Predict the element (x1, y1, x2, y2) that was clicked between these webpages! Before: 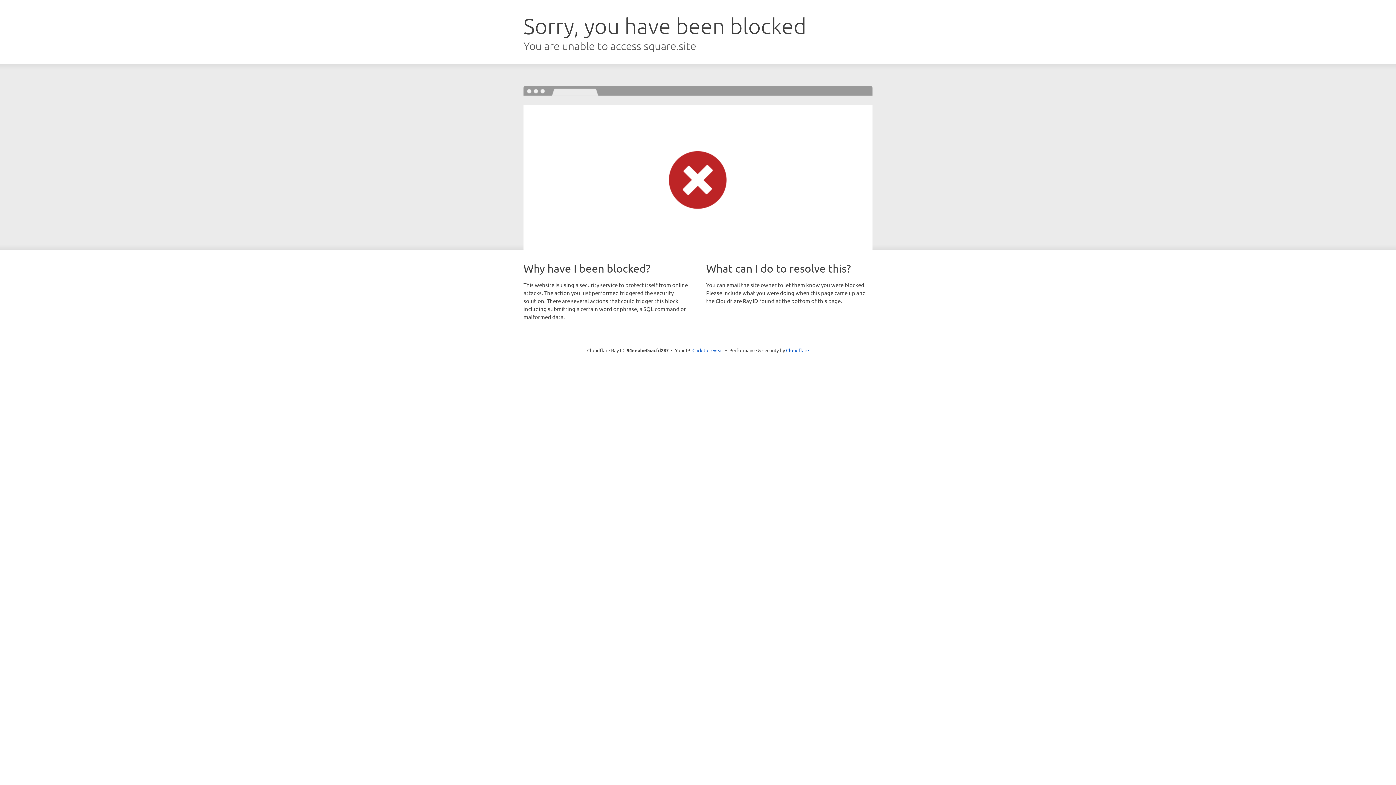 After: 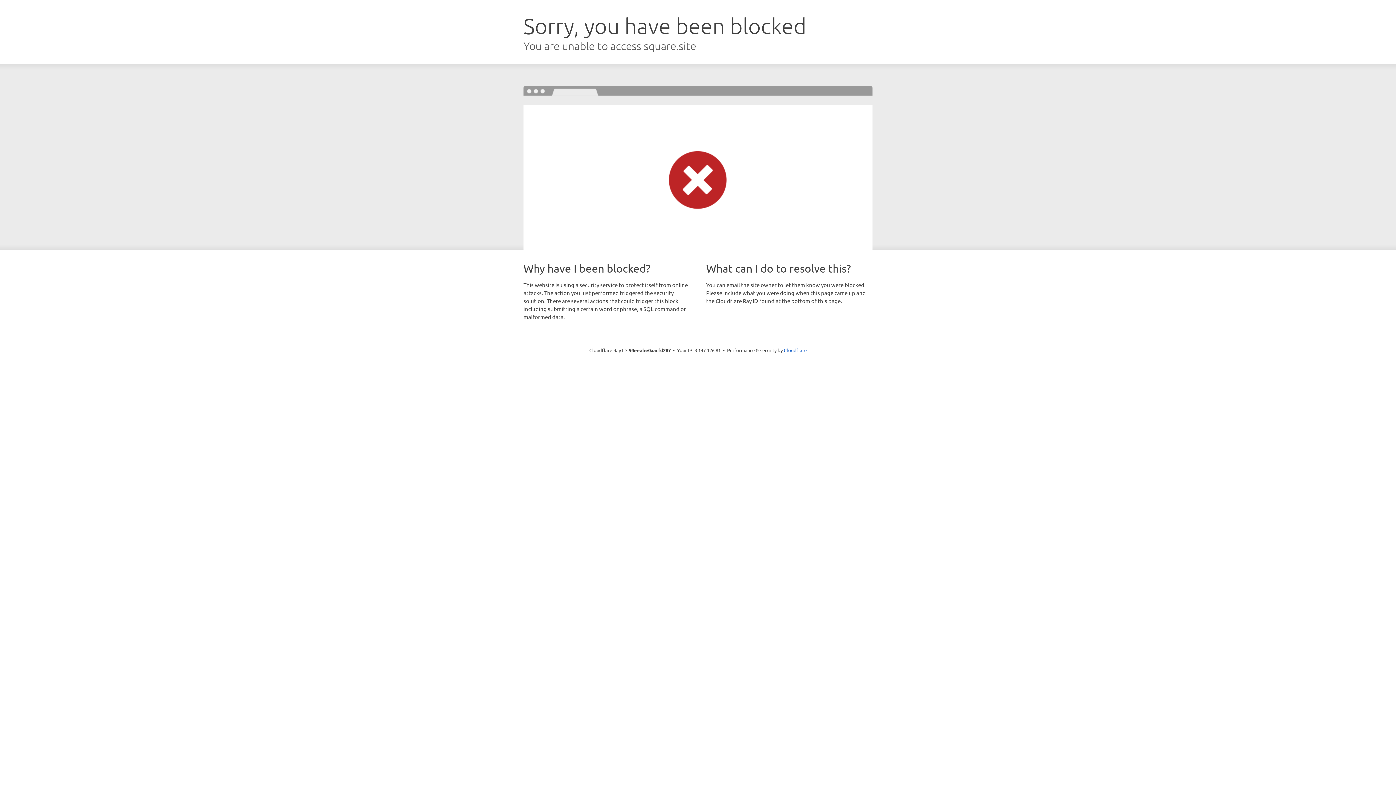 Action: bbox: (692, 346, 723, 353) label: Click to reveal